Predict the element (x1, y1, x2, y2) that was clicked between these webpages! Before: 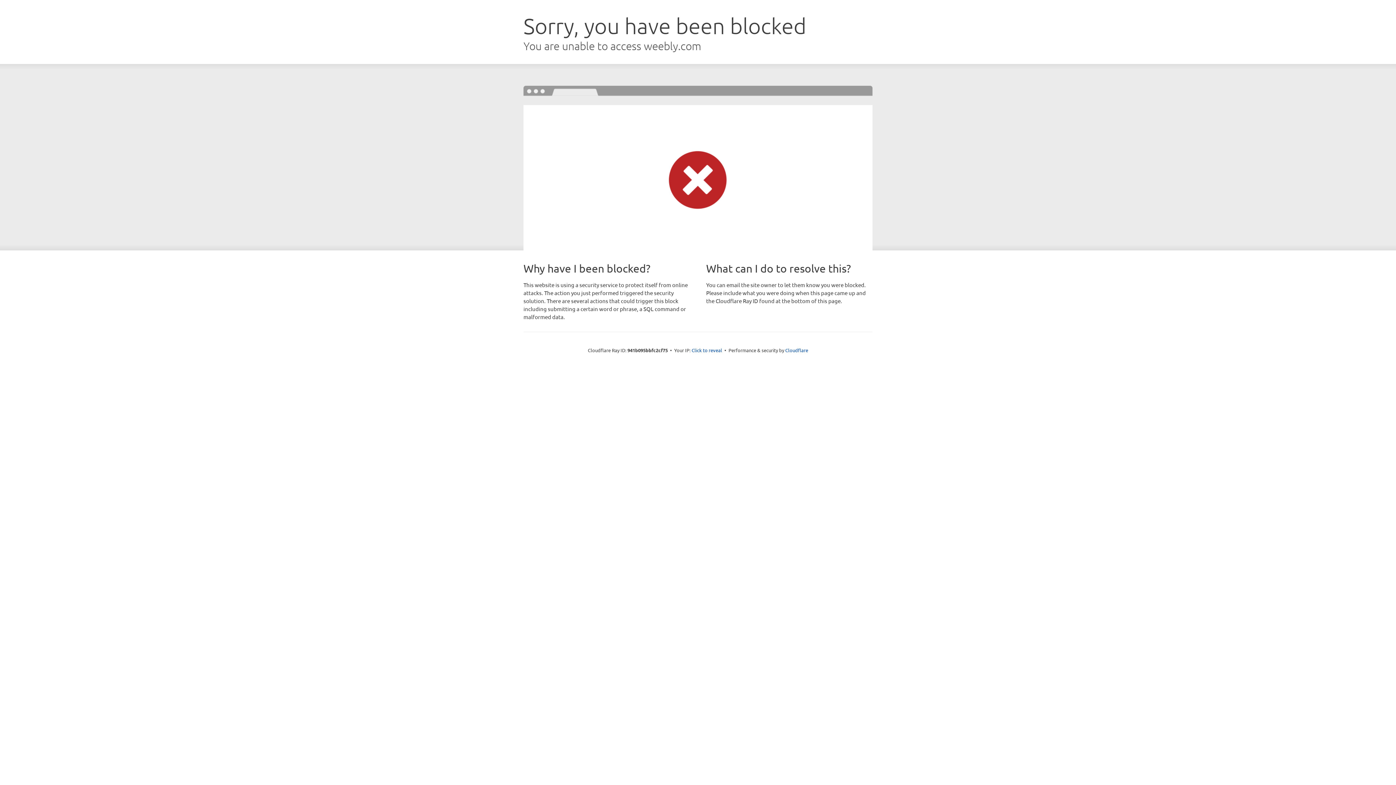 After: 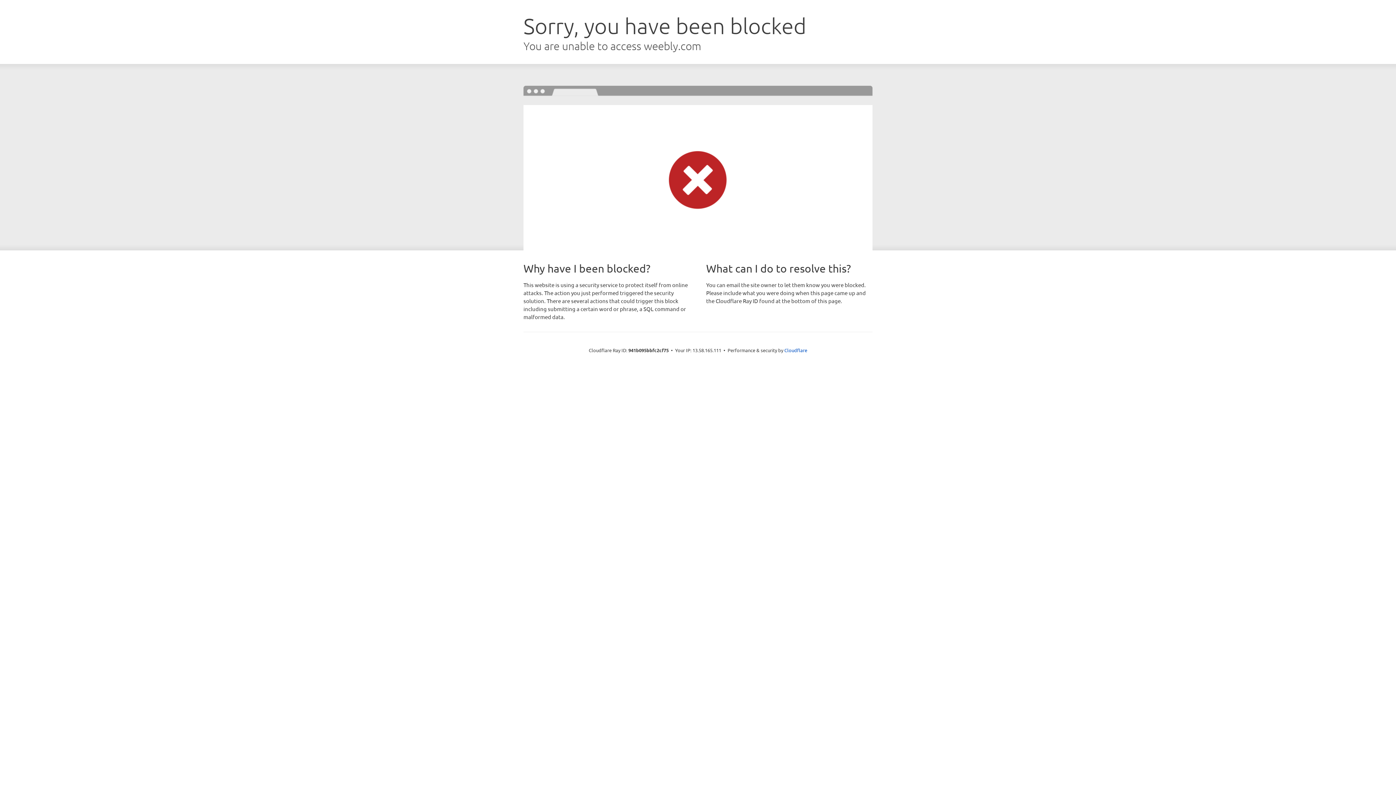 Action: label: Click to reveal bbox: (691, 346, 722, 353)